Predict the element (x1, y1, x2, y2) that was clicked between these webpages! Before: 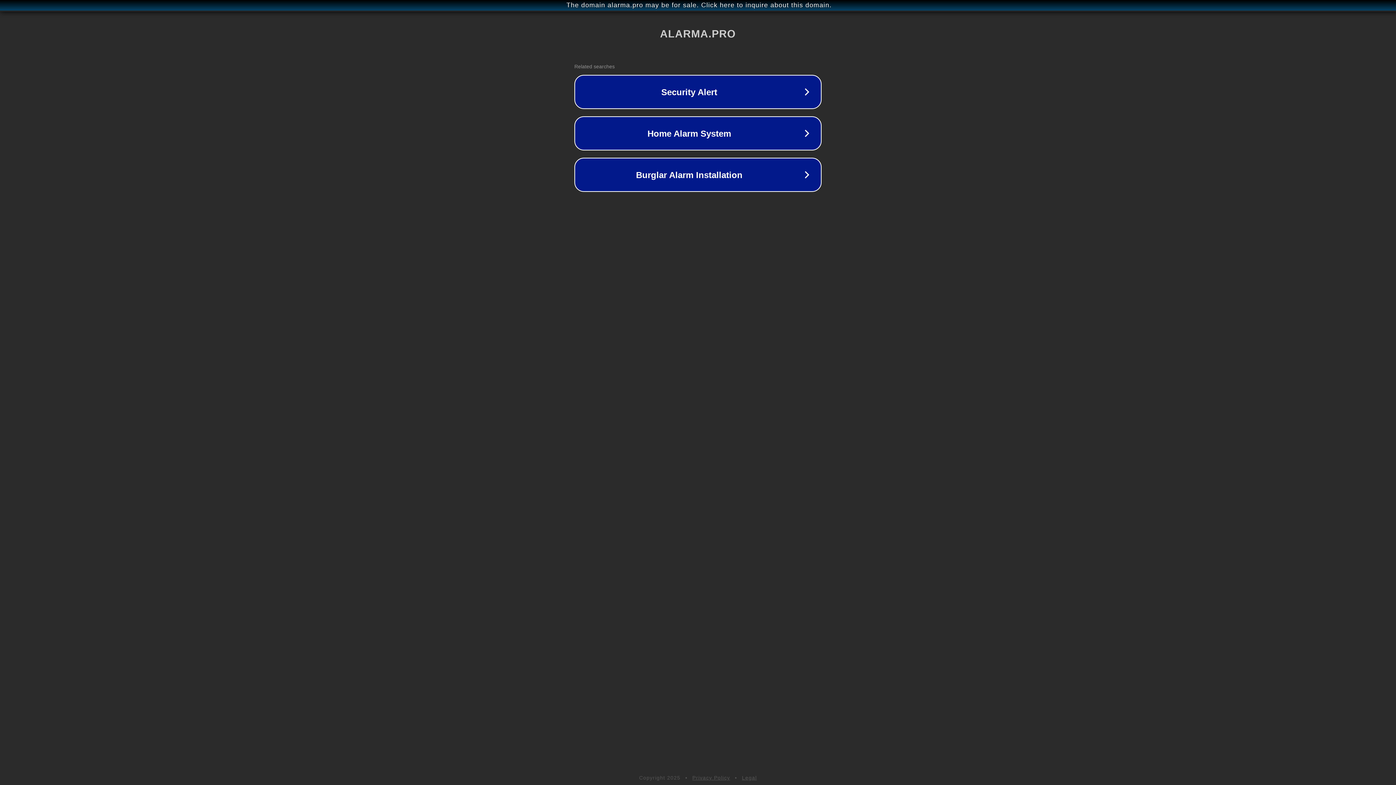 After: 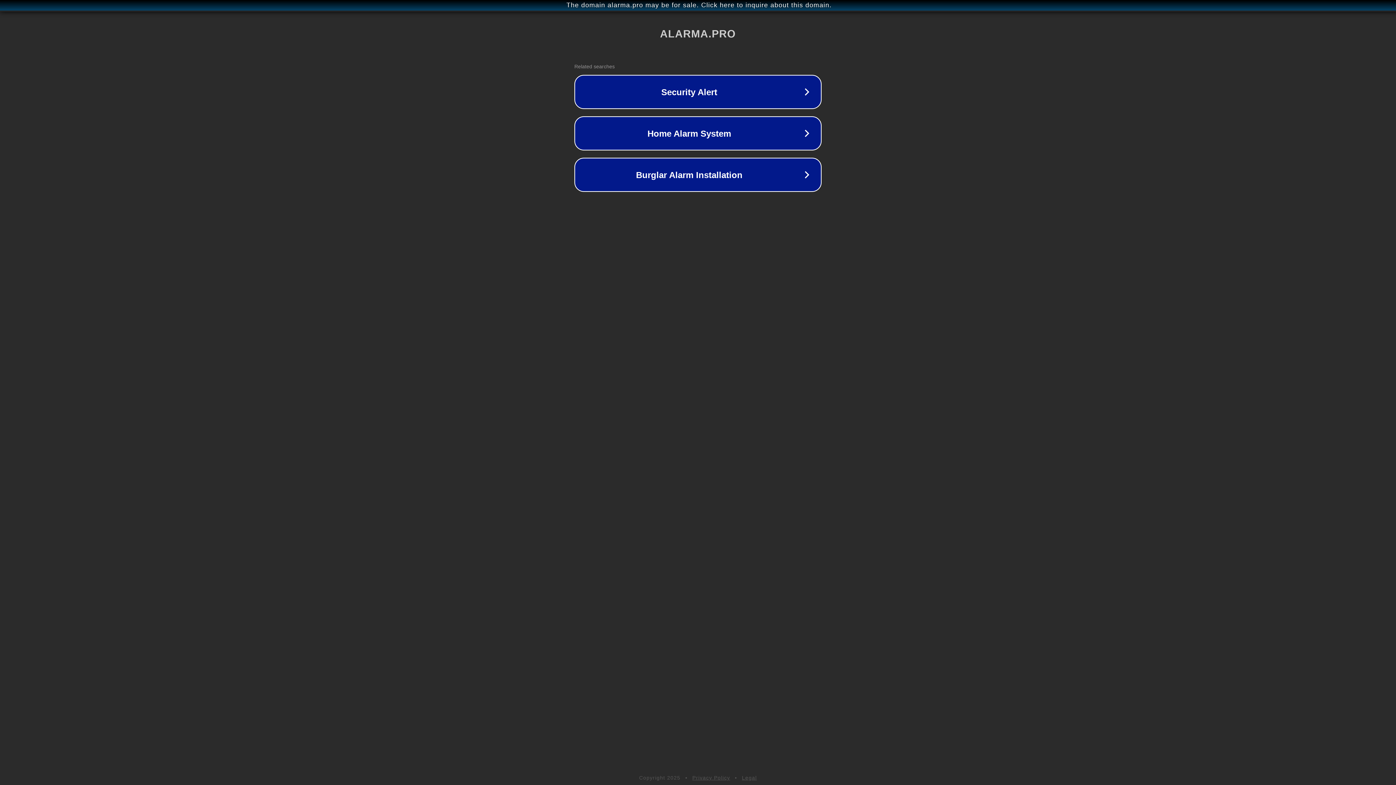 Action: bbox: (692, 775, 730, 781) label: Privacy Policy